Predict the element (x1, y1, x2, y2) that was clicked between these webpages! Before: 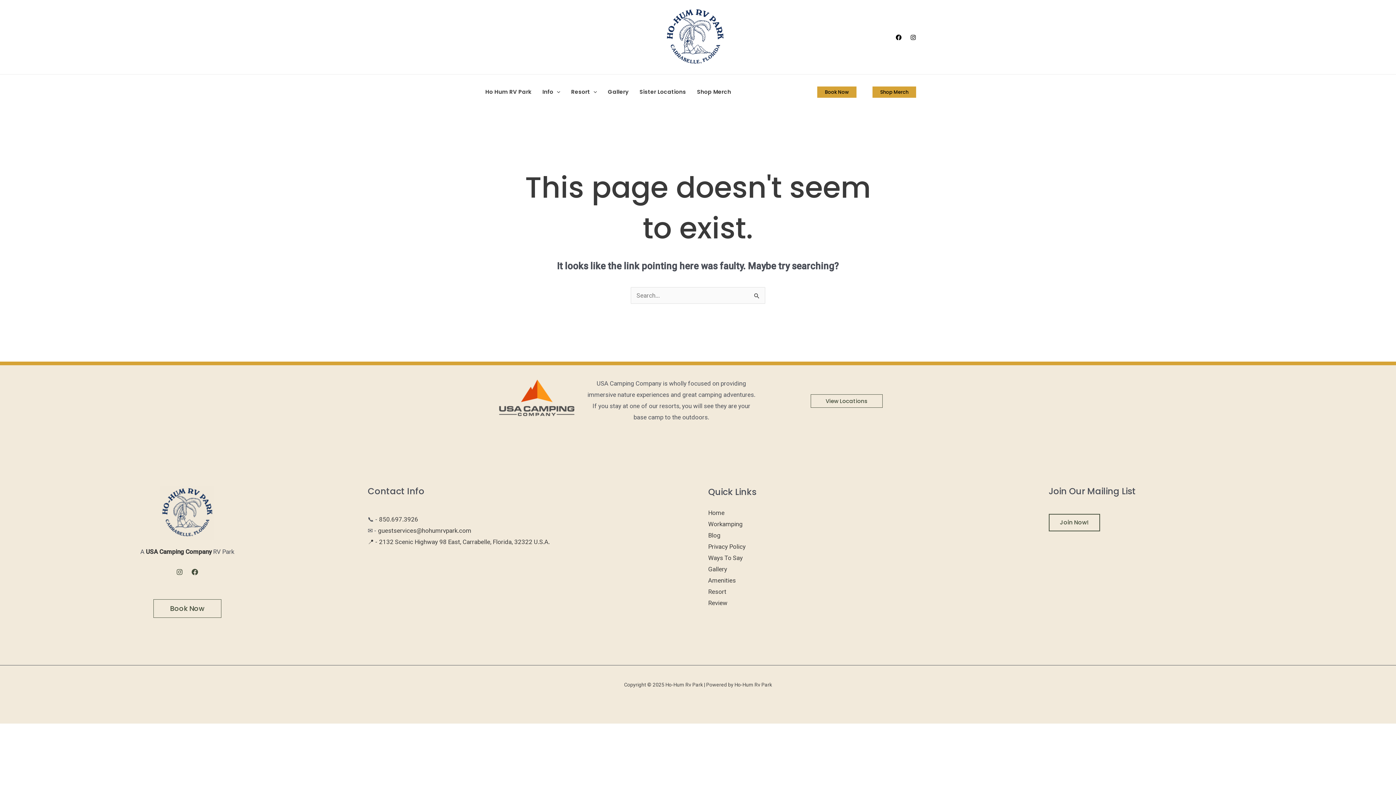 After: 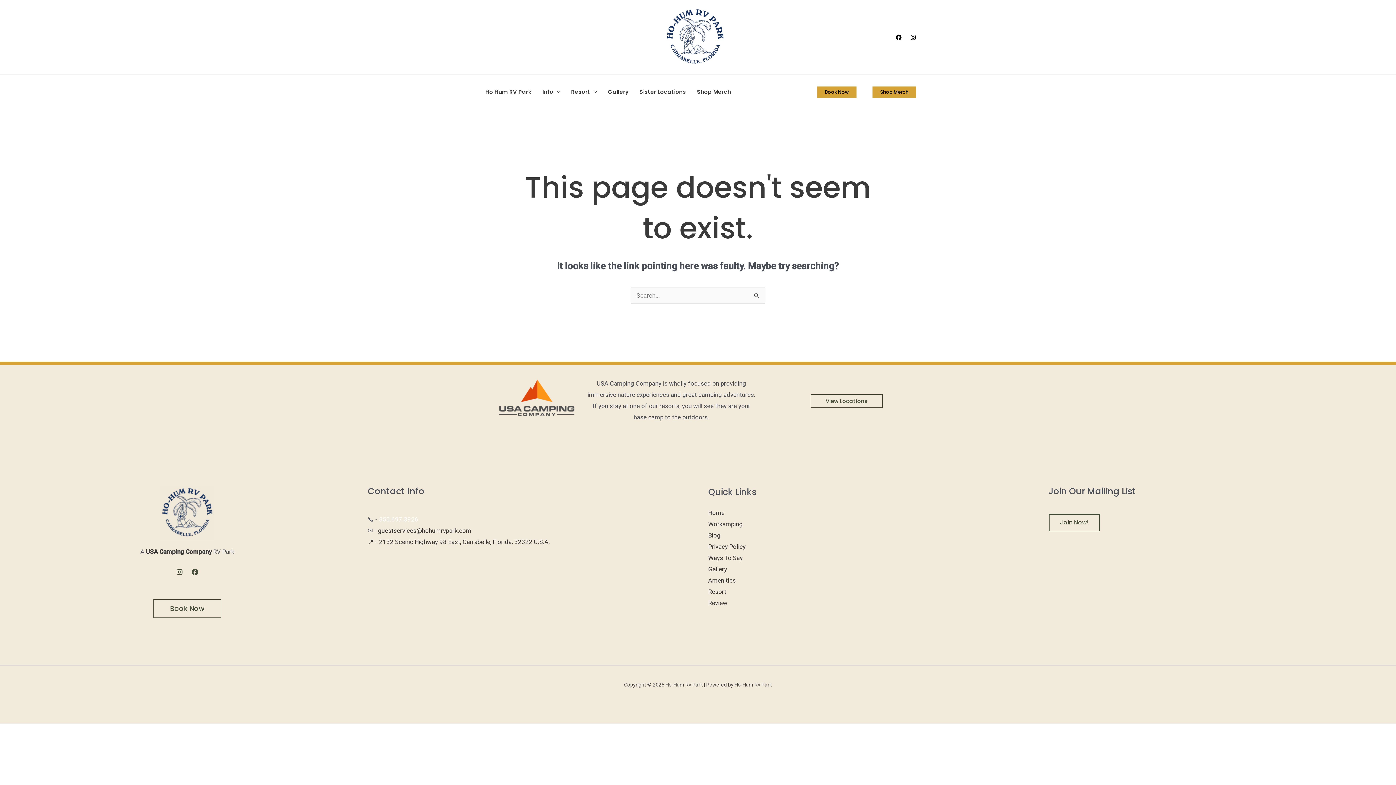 Action: label: 850.697.3926 bbox: (379, 516, 418, 523)